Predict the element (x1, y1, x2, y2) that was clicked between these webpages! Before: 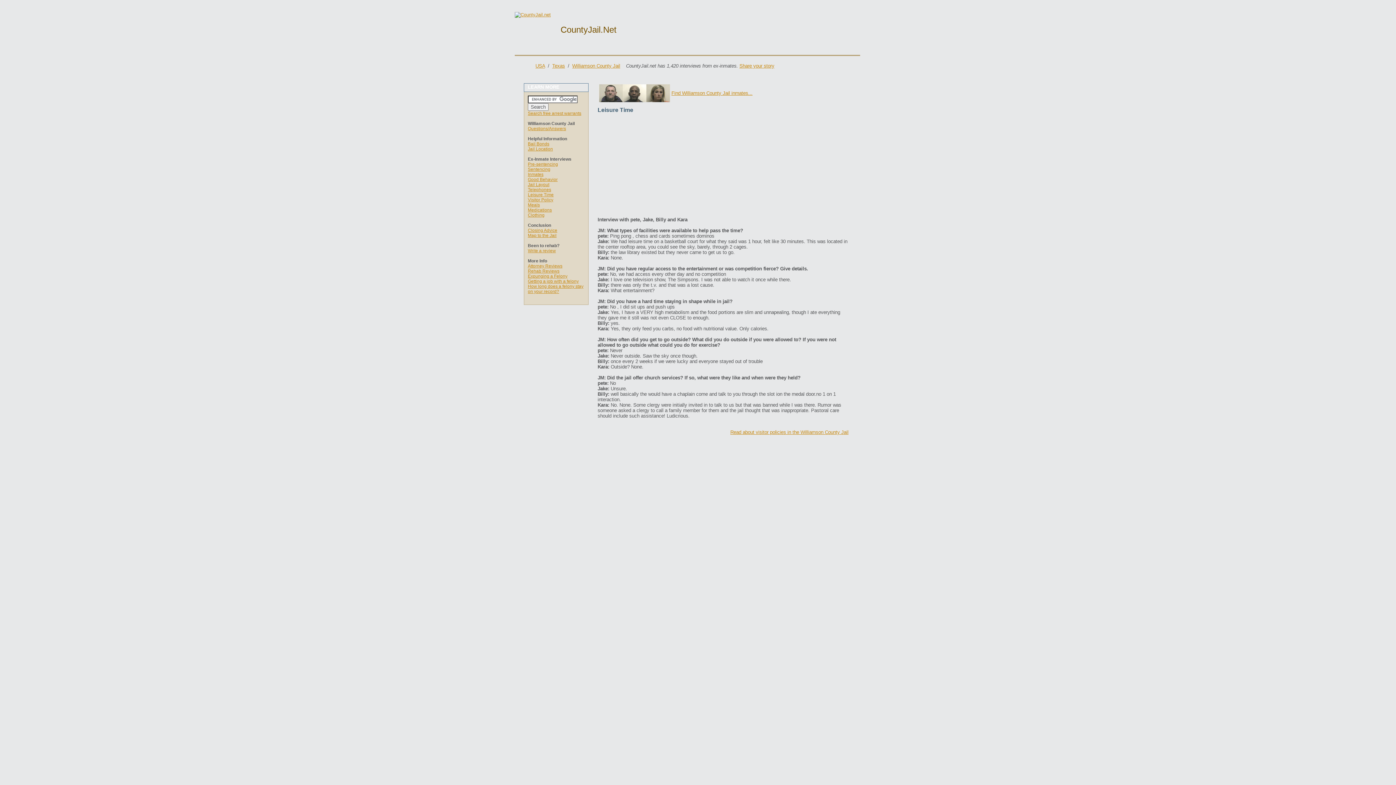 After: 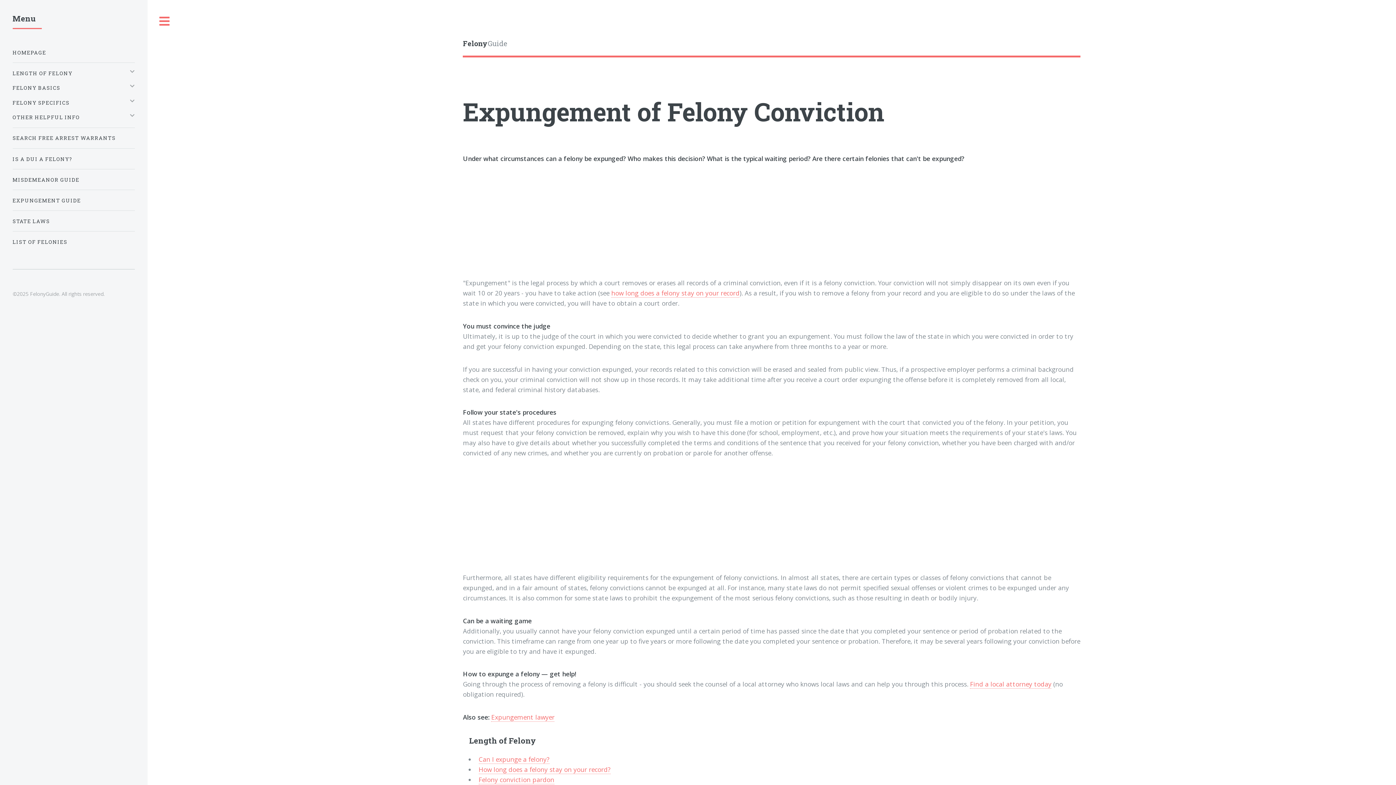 Action: label: Expunging a Felony bbox: (528, 273, 567, 278)